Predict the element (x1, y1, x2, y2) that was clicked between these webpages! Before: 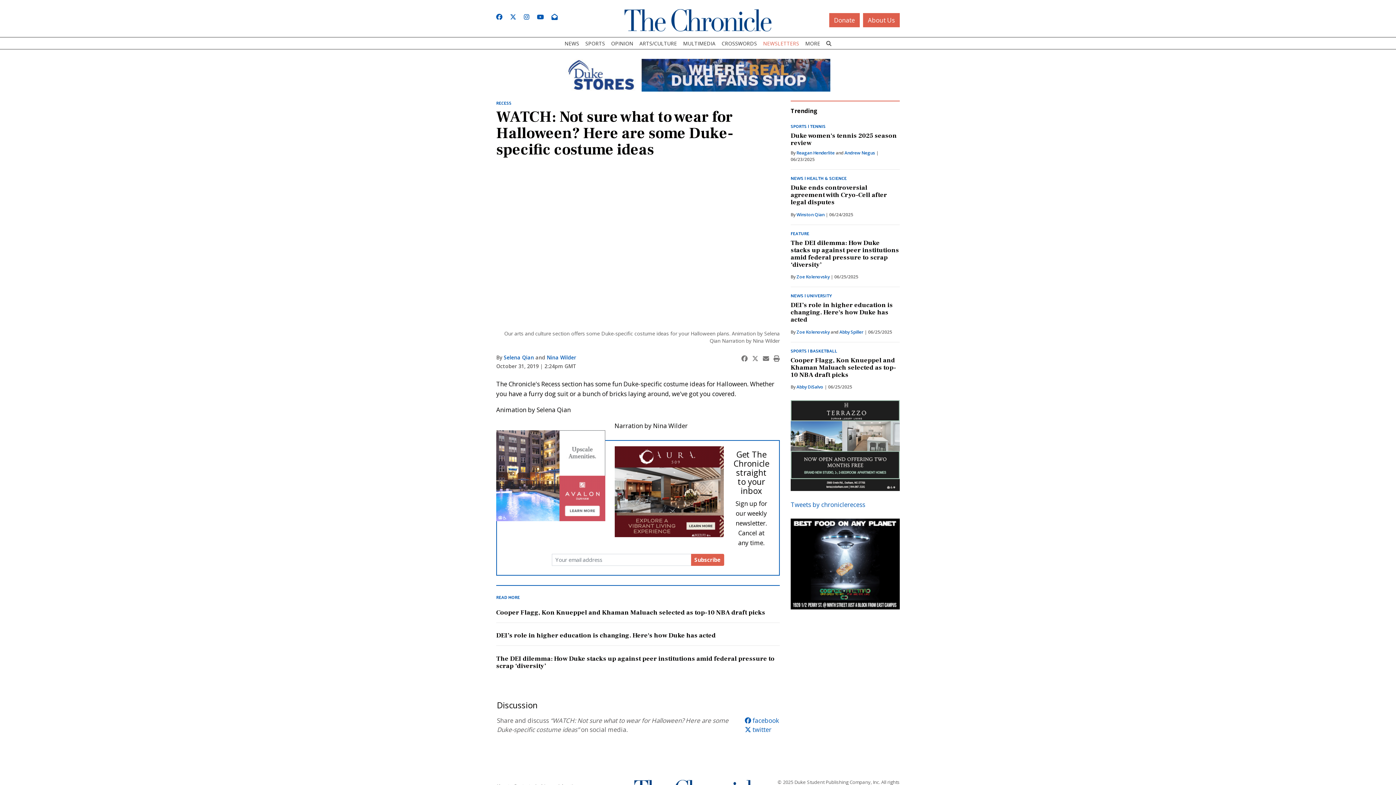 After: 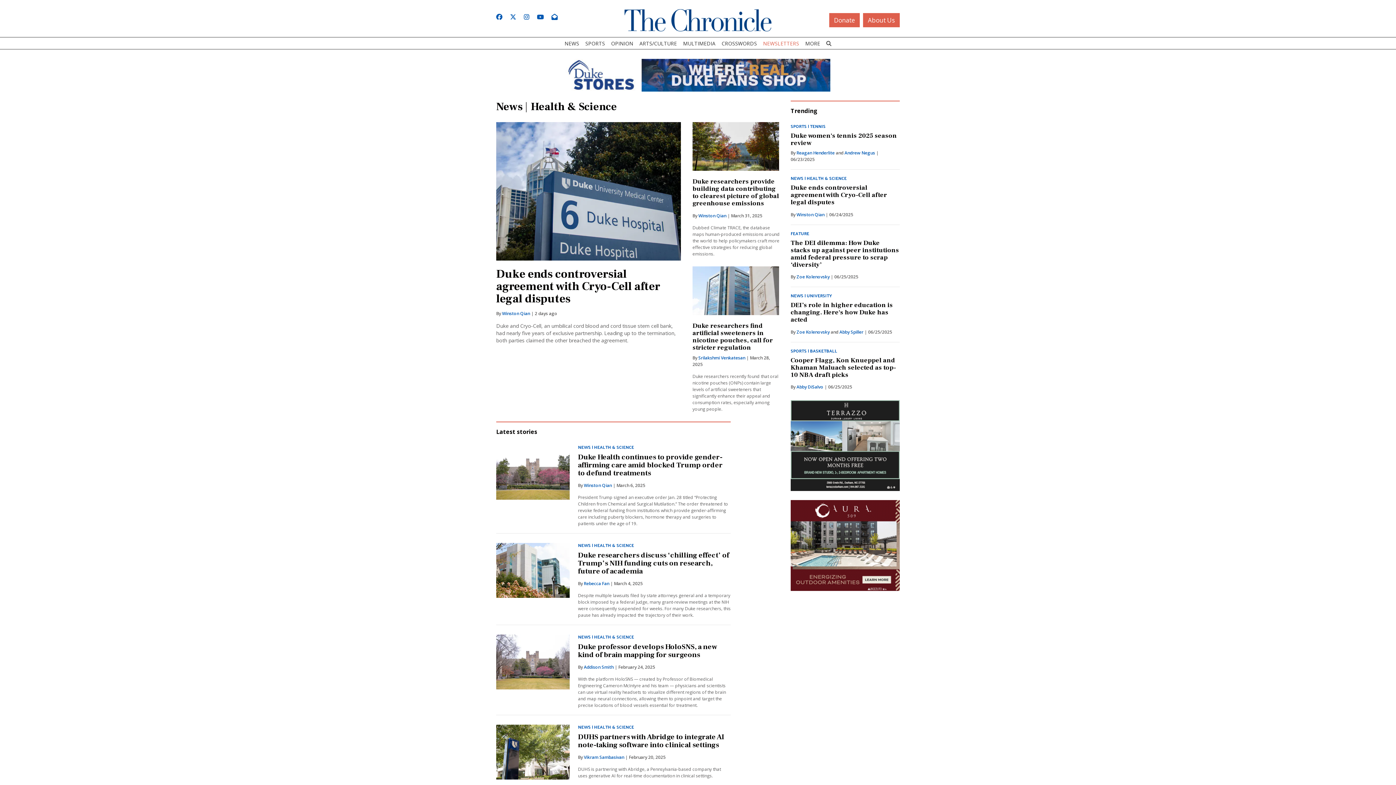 Action: label: NEWS | HEALTH & SCIENCE bbox: (790, 174, 846, 182)